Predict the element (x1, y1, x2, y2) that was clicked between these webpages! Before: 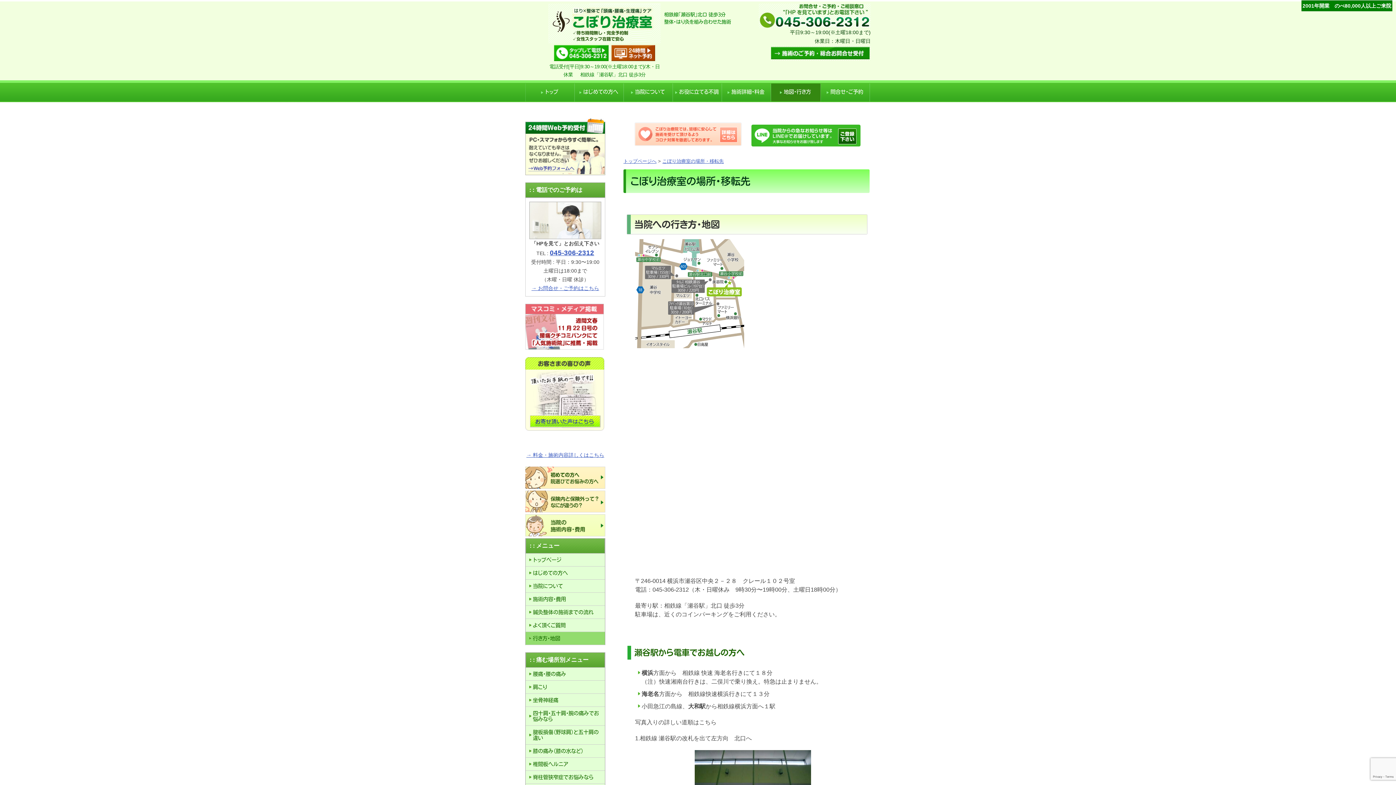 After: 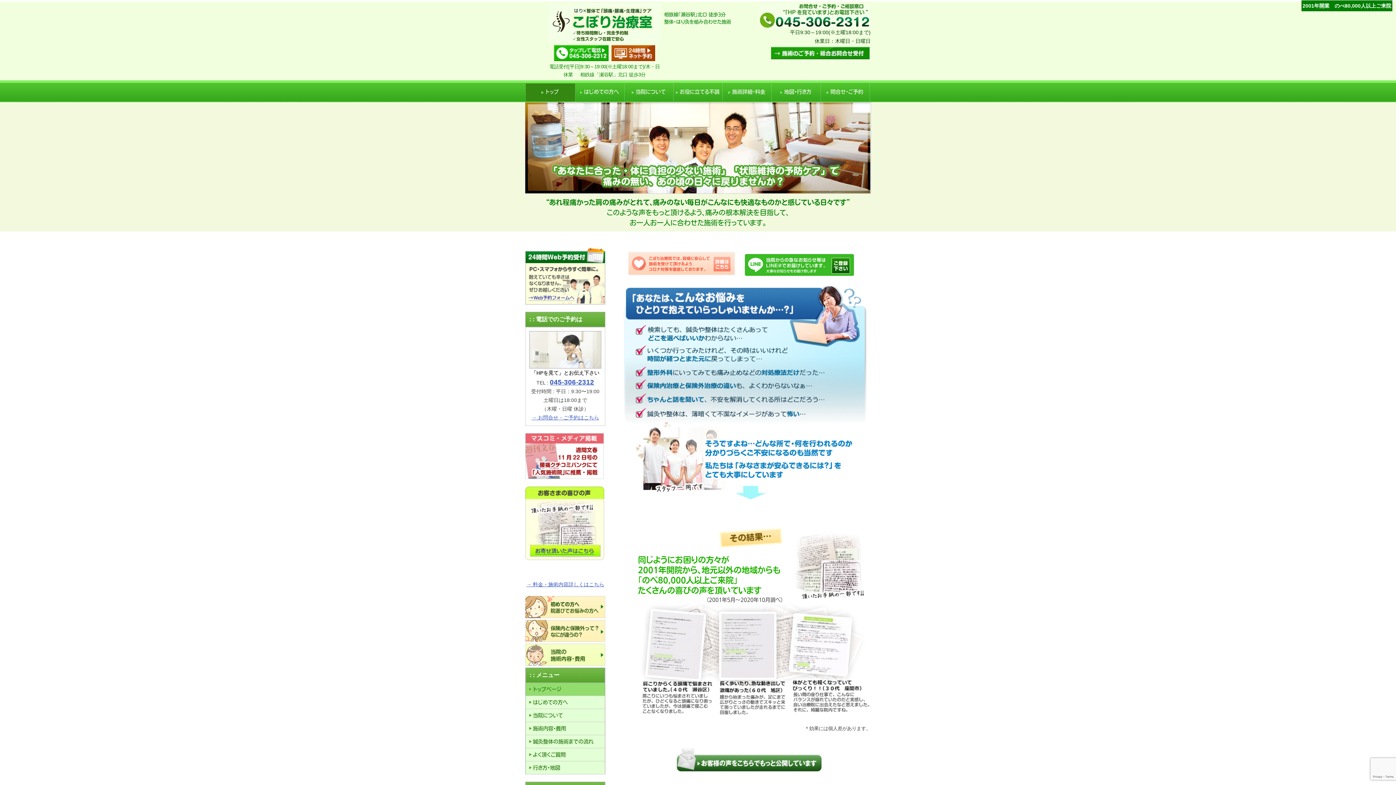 Action: bbox: (525, 83, 574, 101) label: トップ